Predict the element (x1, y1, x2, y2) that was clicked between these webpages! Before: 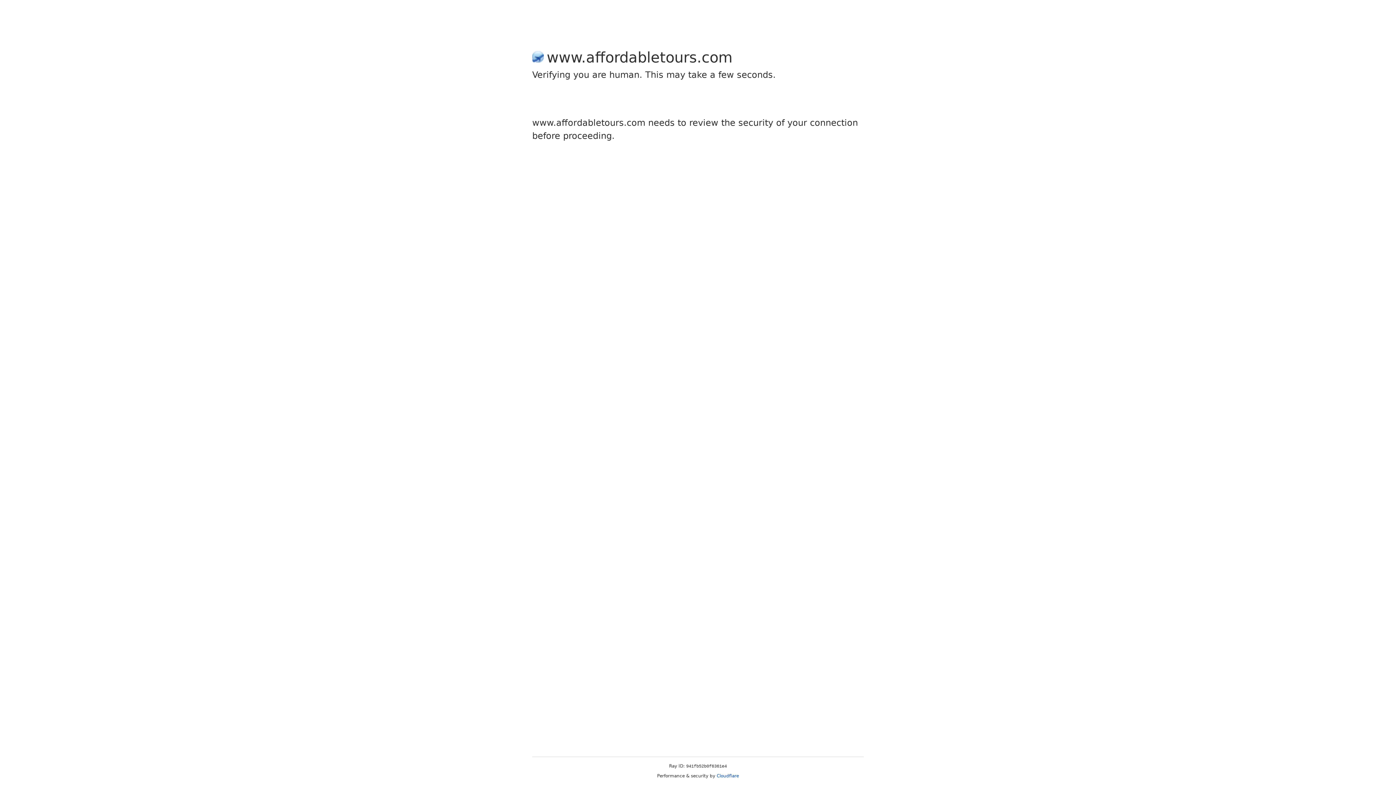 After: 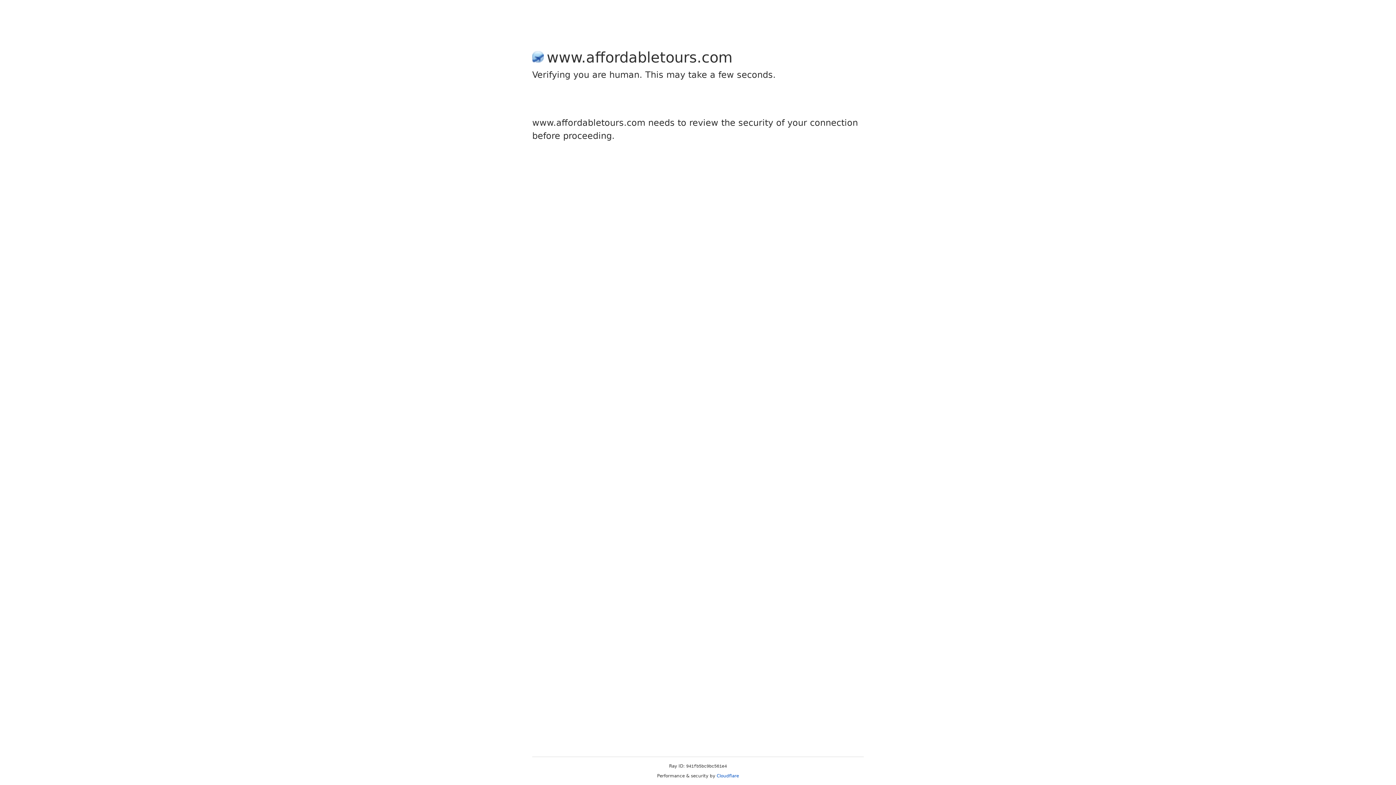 Action: bbox: (716, 773, 739, 778) label: Cloudflare